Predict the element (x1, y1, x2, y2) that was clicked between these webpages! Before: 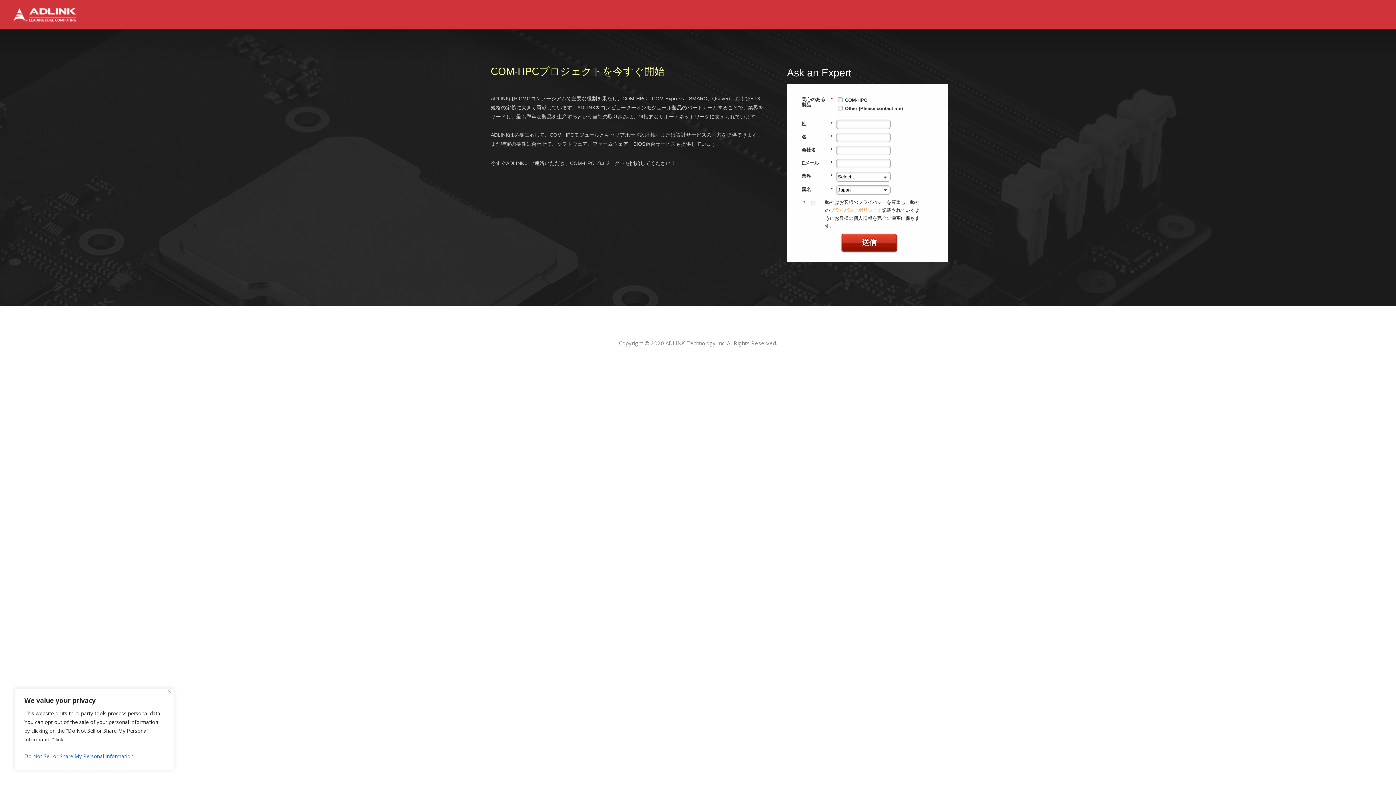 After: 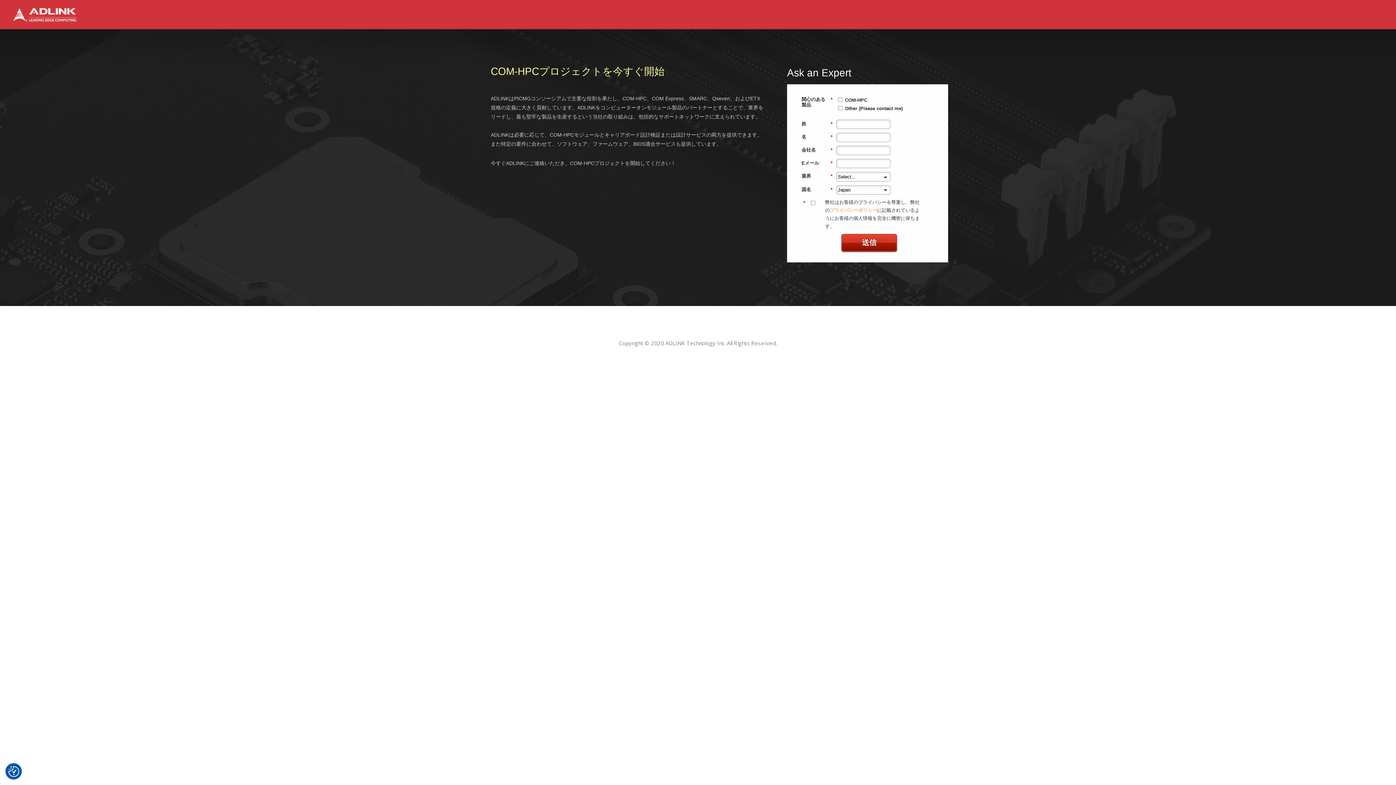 Action: bbox: (168, 690, 171, 693) label: Close